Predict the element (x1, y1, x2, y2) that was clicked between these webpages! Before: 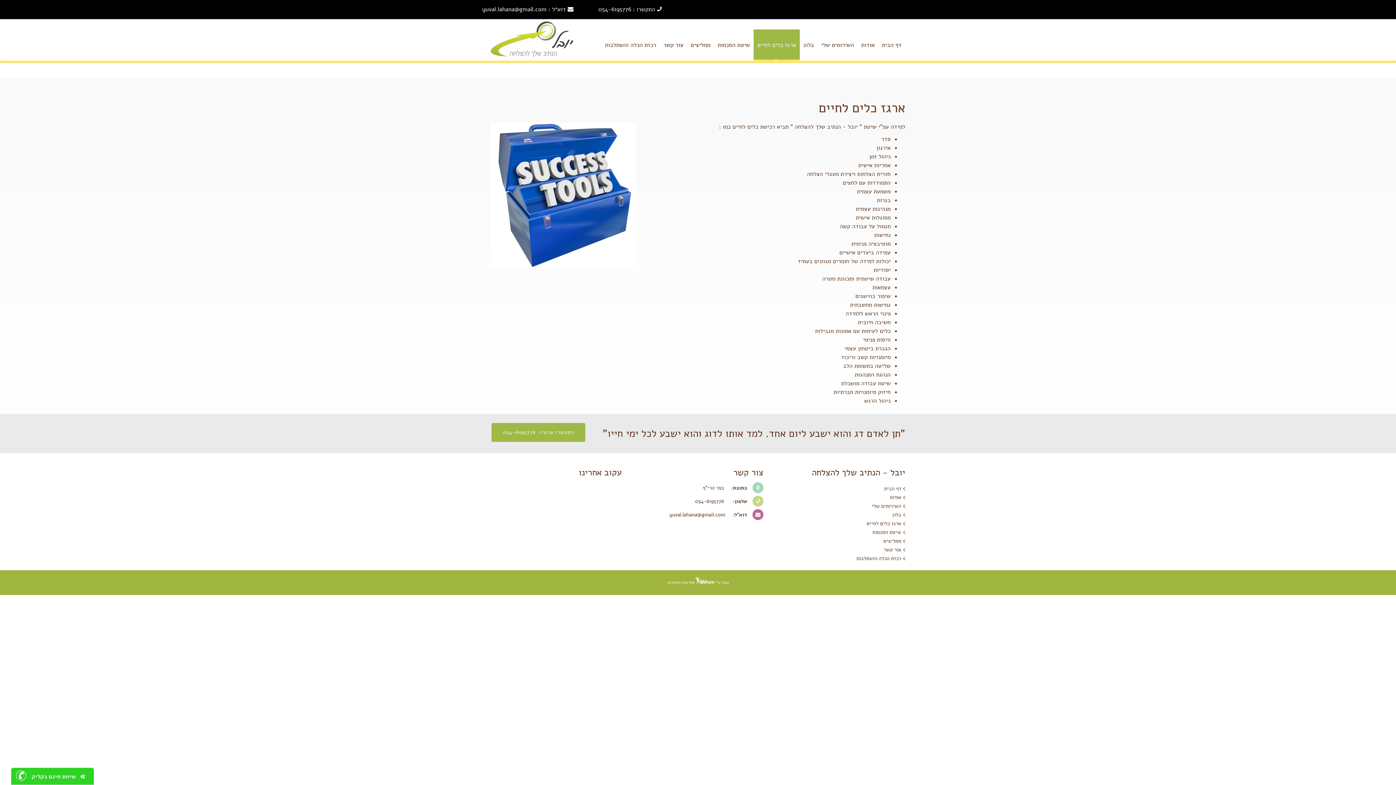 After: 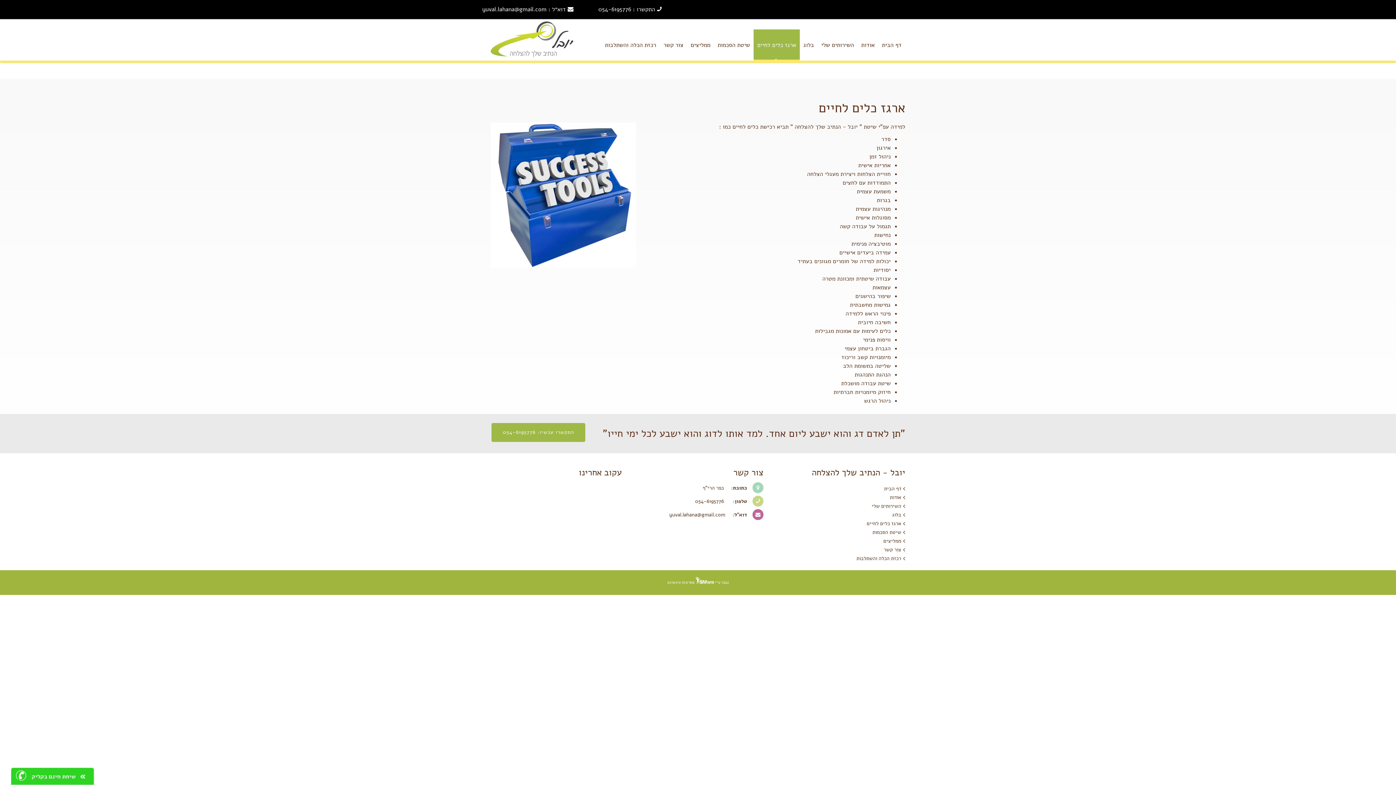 Action: bbox: (695, 577, 714, 584) label: SMSITE